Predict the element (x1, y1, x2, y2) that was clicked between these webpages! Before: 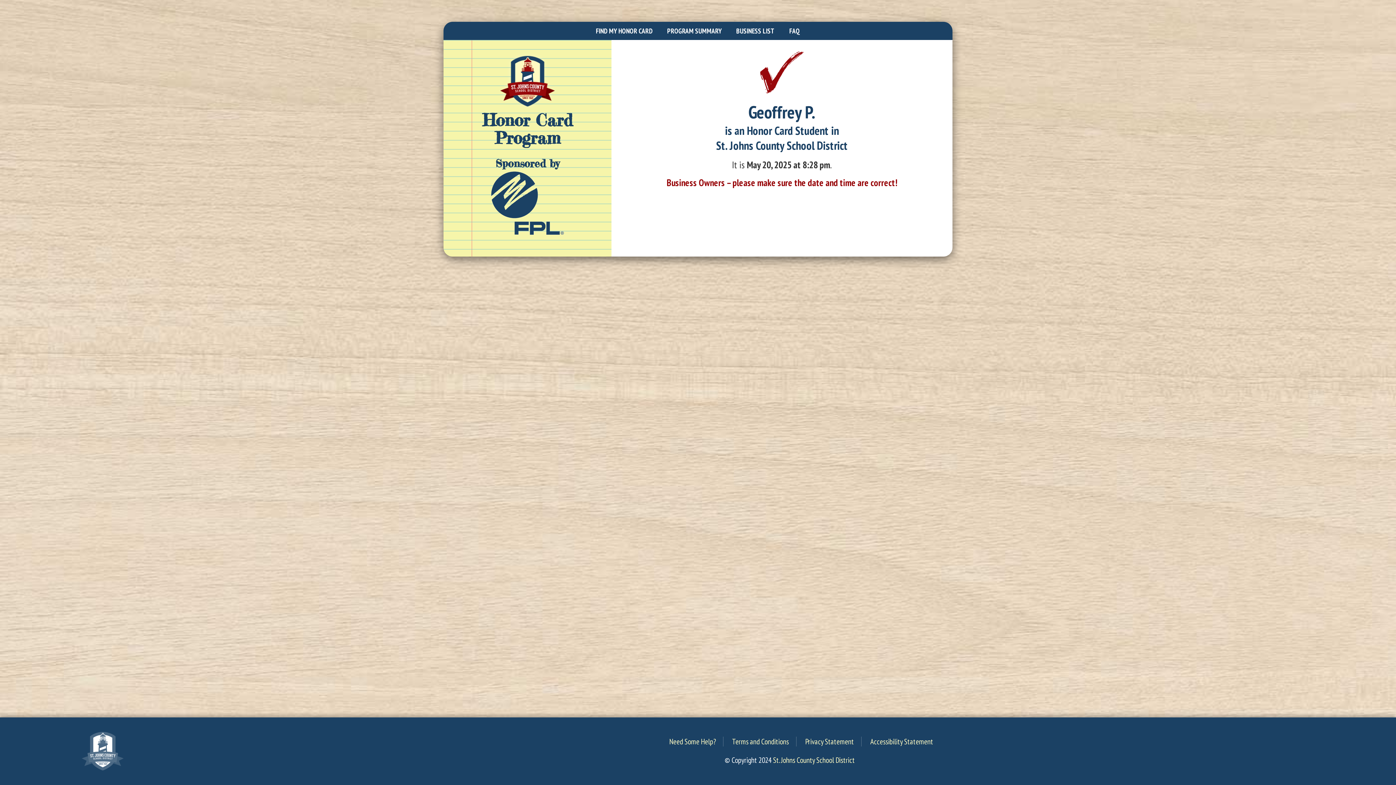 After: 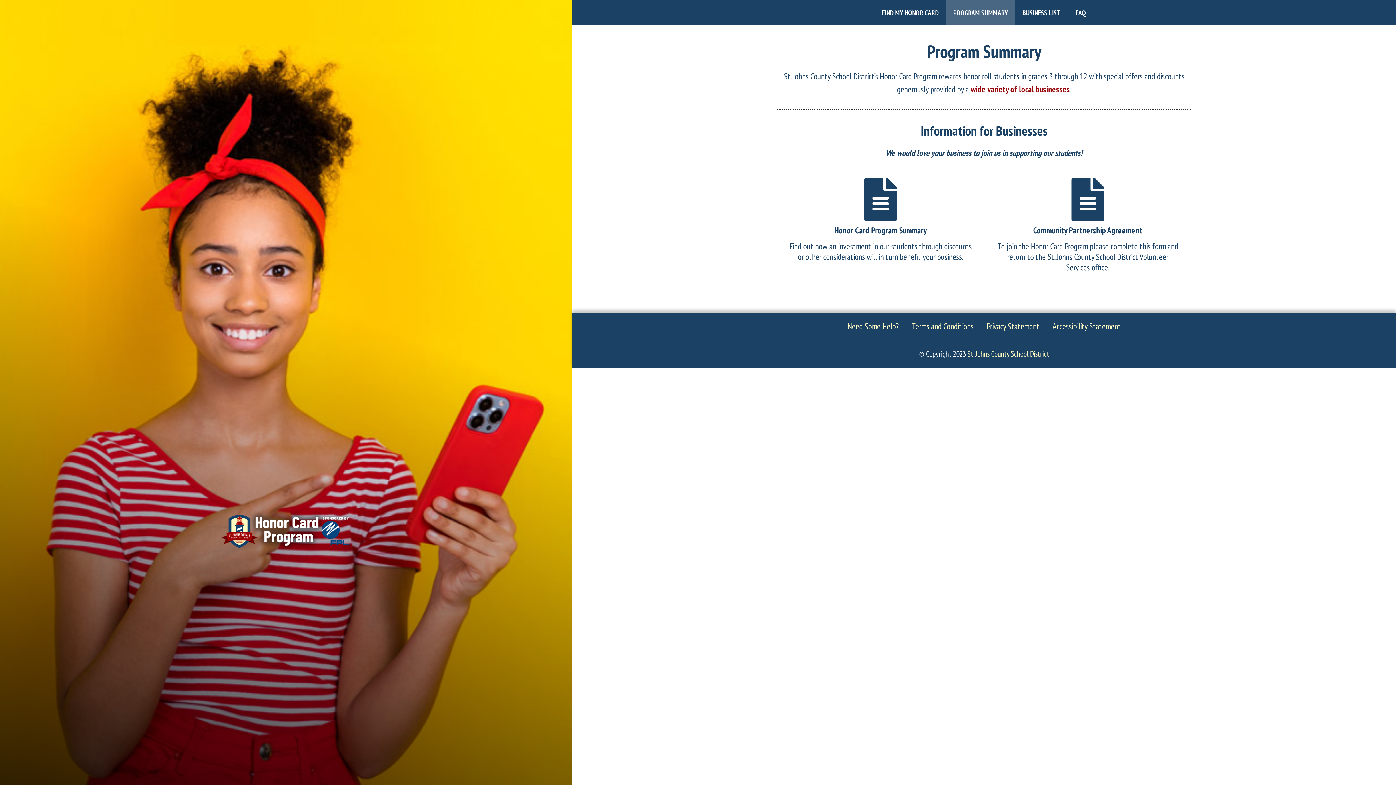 Action: label: PROGRAM SUMMARY bbox: (660, 21, 729, 40)